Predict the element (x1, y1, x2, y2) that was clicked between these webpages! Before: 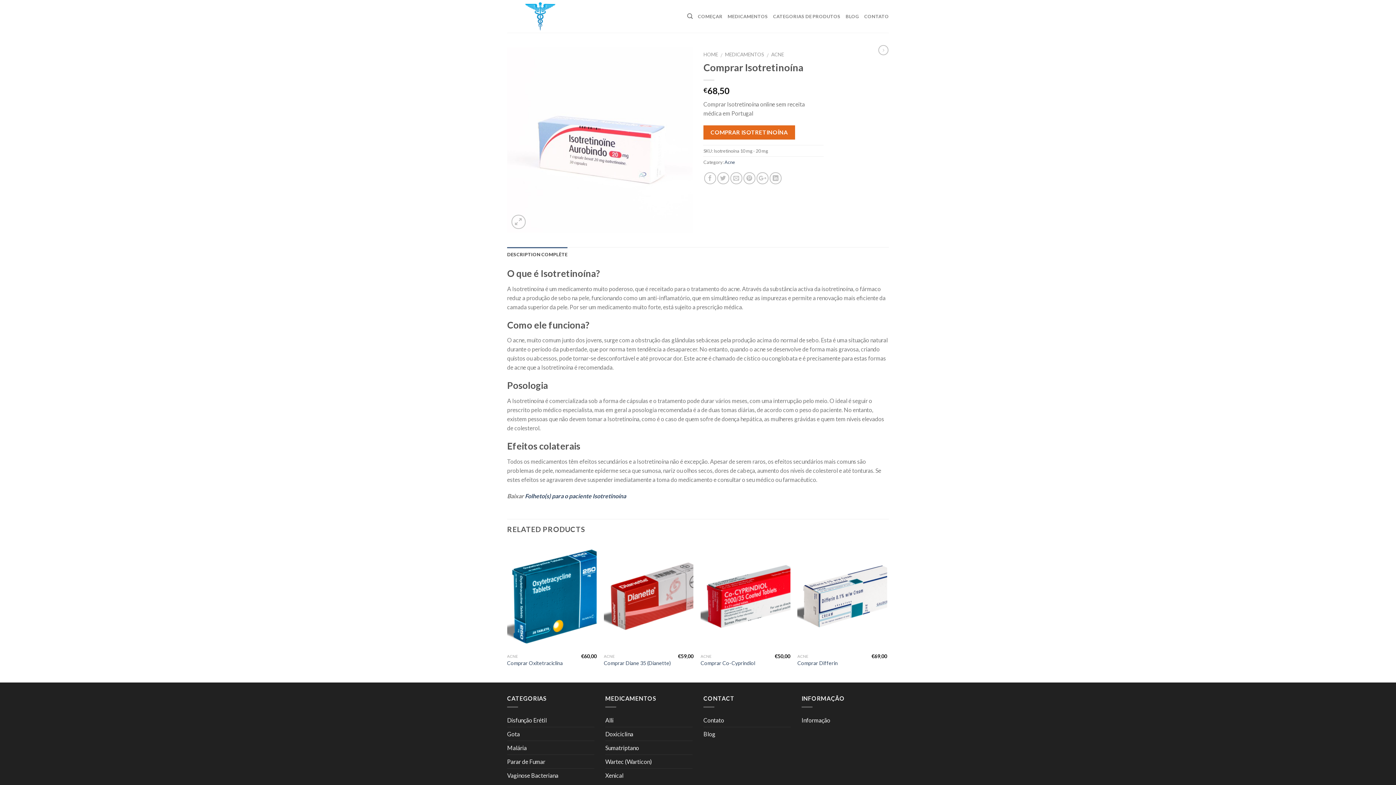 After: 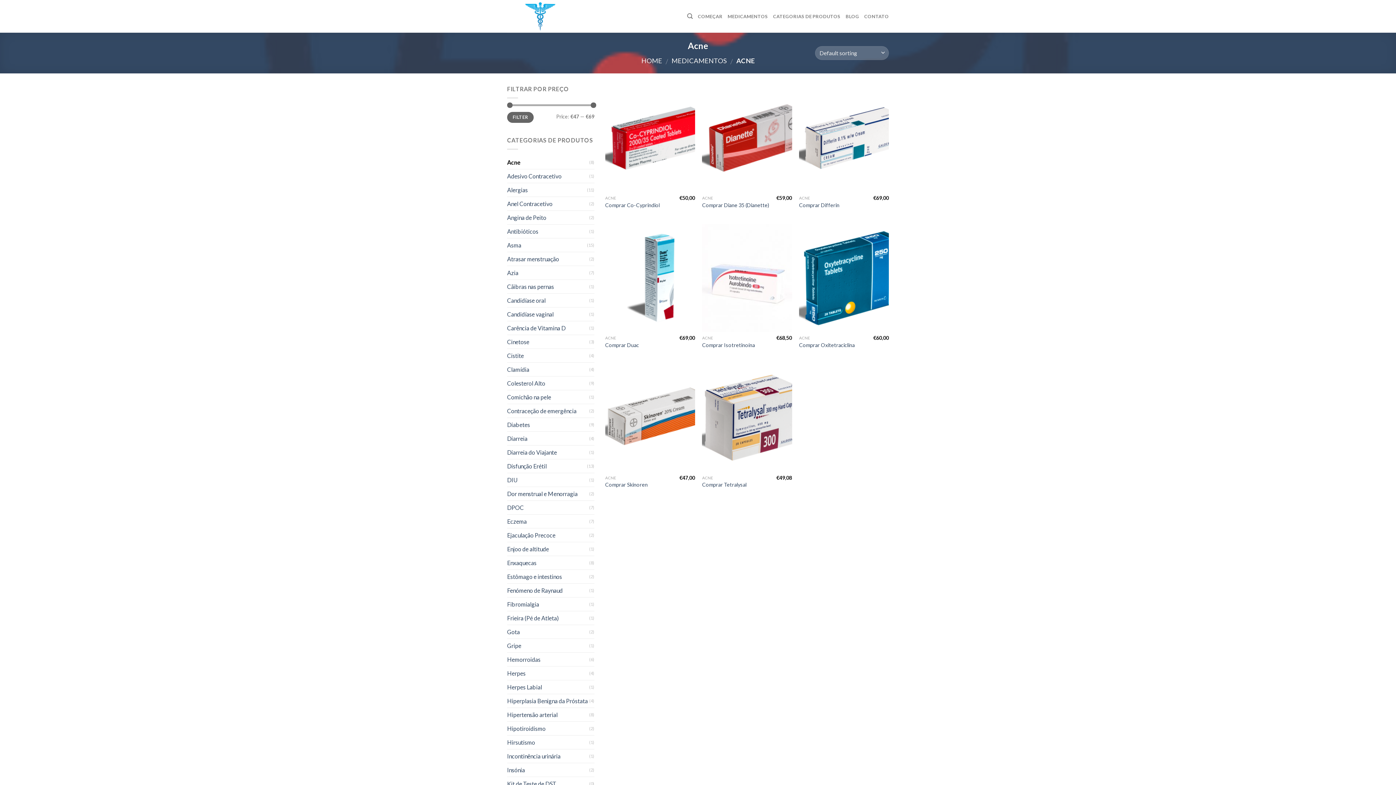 Action: bbox: (724, 159, 735, 165) label: Acne